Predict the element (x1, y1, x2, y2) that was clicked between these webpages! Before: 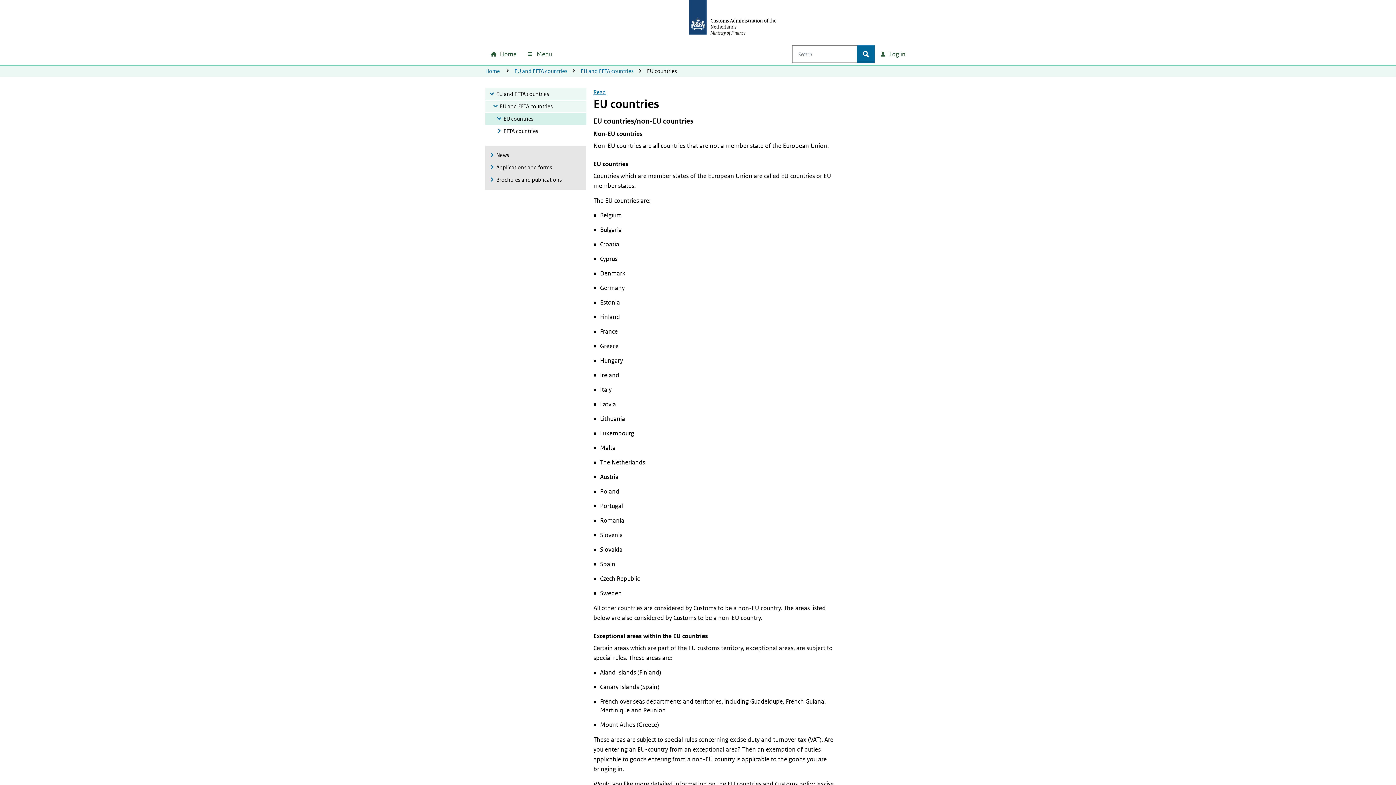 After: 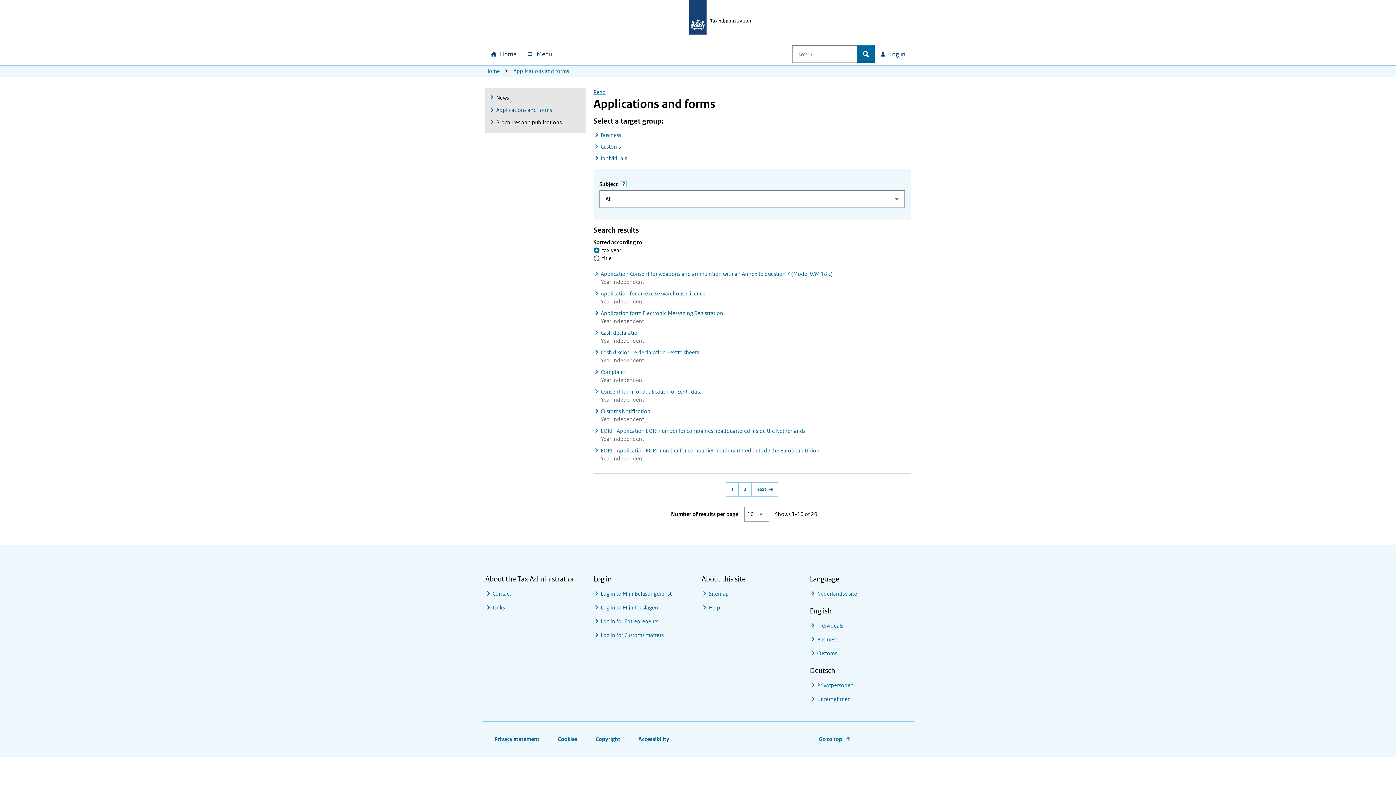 Action: bbox: (485, 161, 582, 173) label: Applications and forms